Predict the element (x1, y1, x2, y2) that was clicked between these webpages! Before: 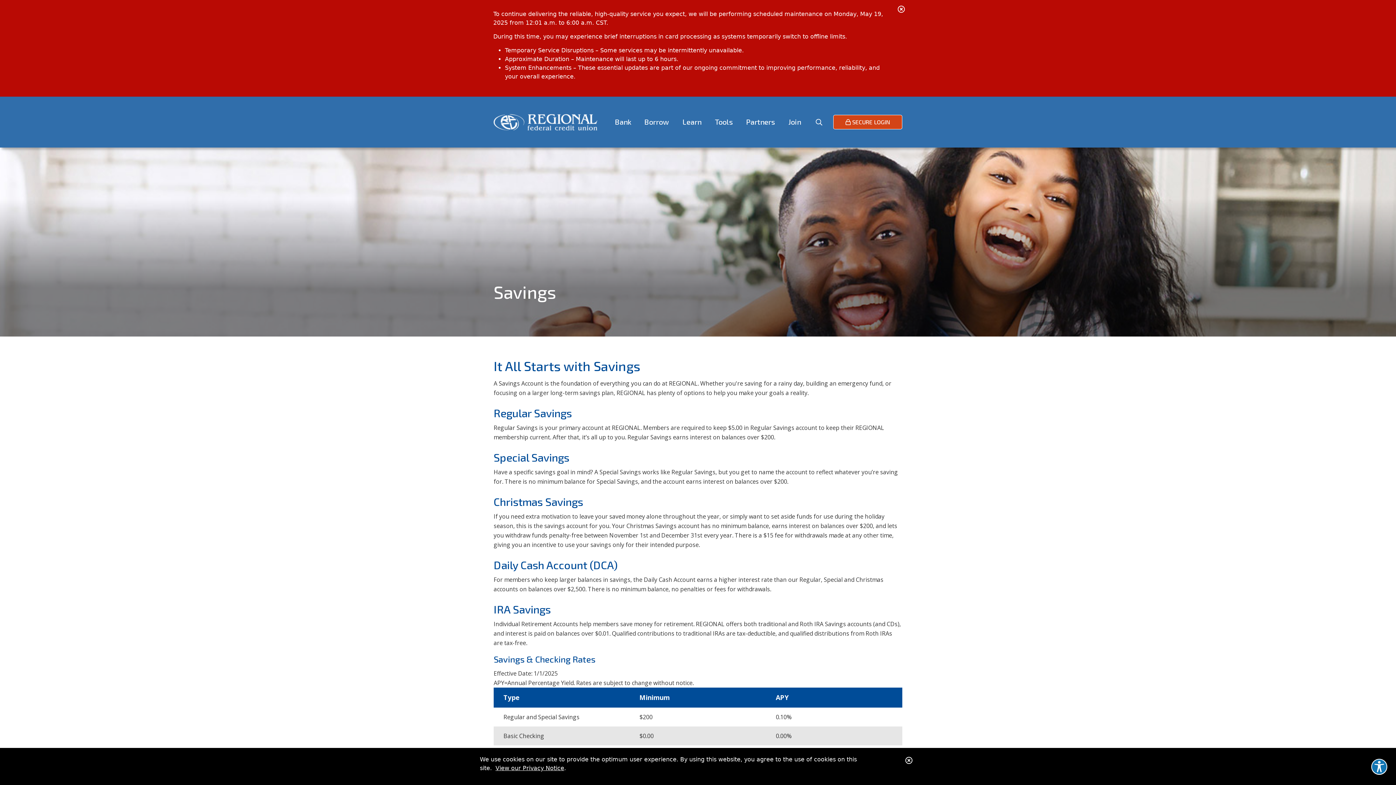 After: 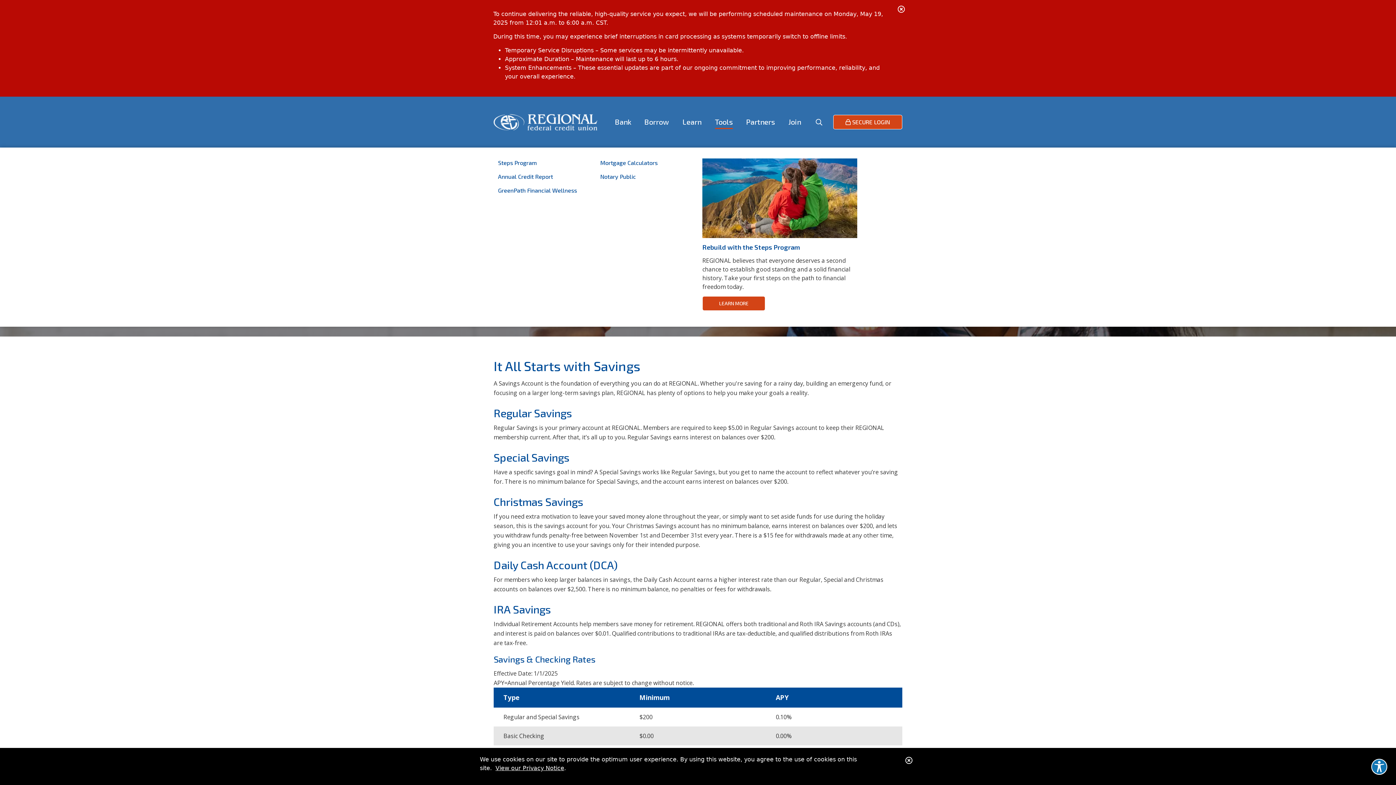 Action: label: Open/Close Tools Section bbox: (715, 116, 732, 129)